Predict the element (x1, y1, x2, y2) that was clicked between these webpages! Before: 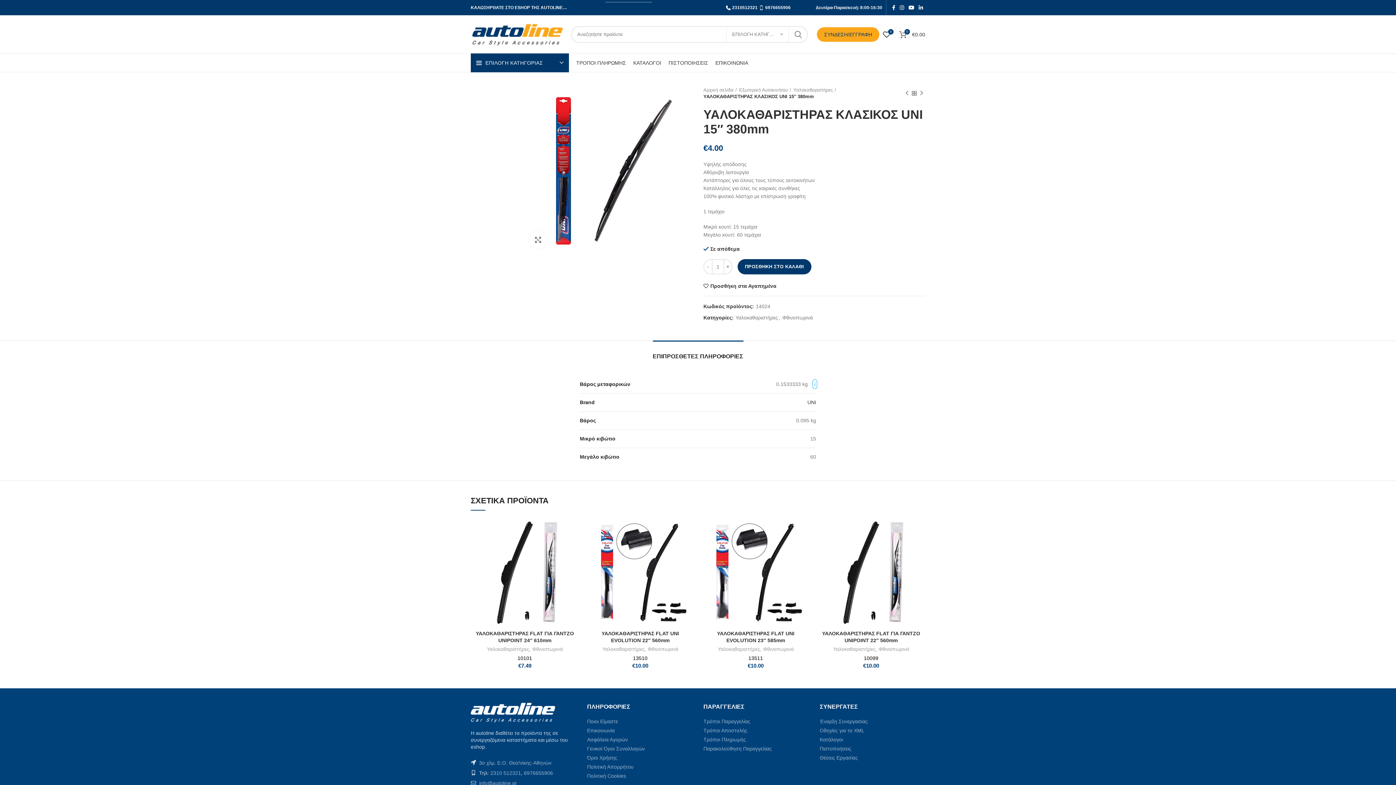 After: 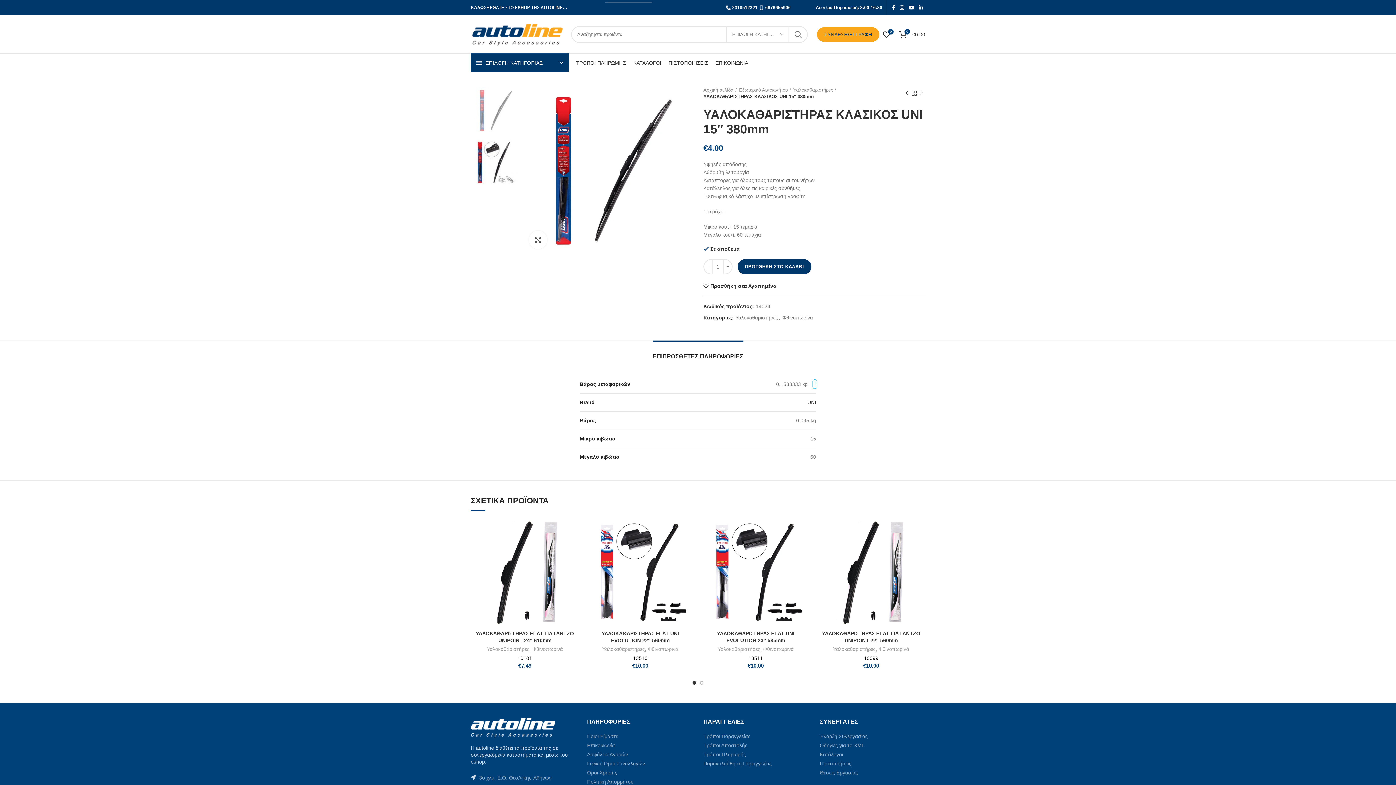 Action: bbox: (726, 26, 789, 42) label: ΕΠΙΛΟΓΗ ΚΑΤΗΓΟΡΙΑΣ